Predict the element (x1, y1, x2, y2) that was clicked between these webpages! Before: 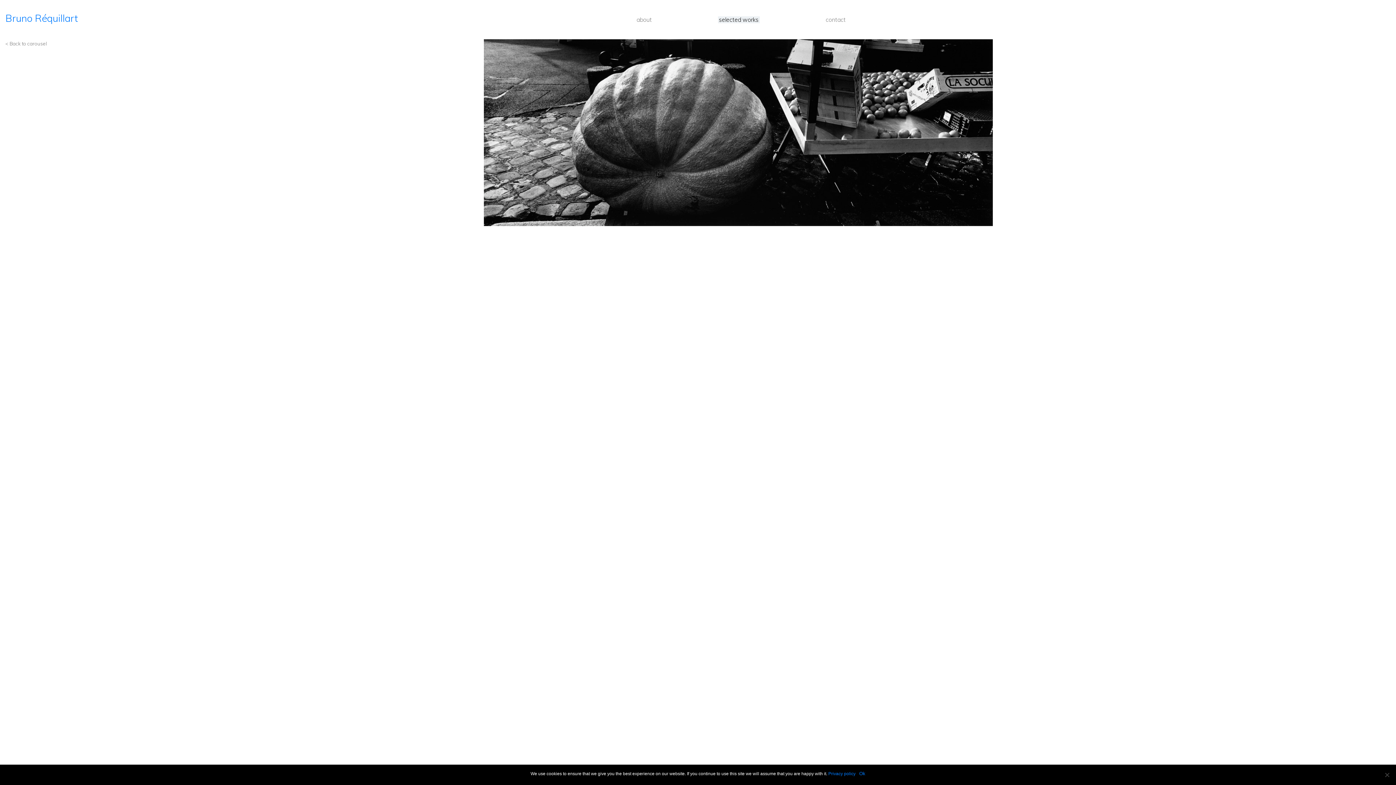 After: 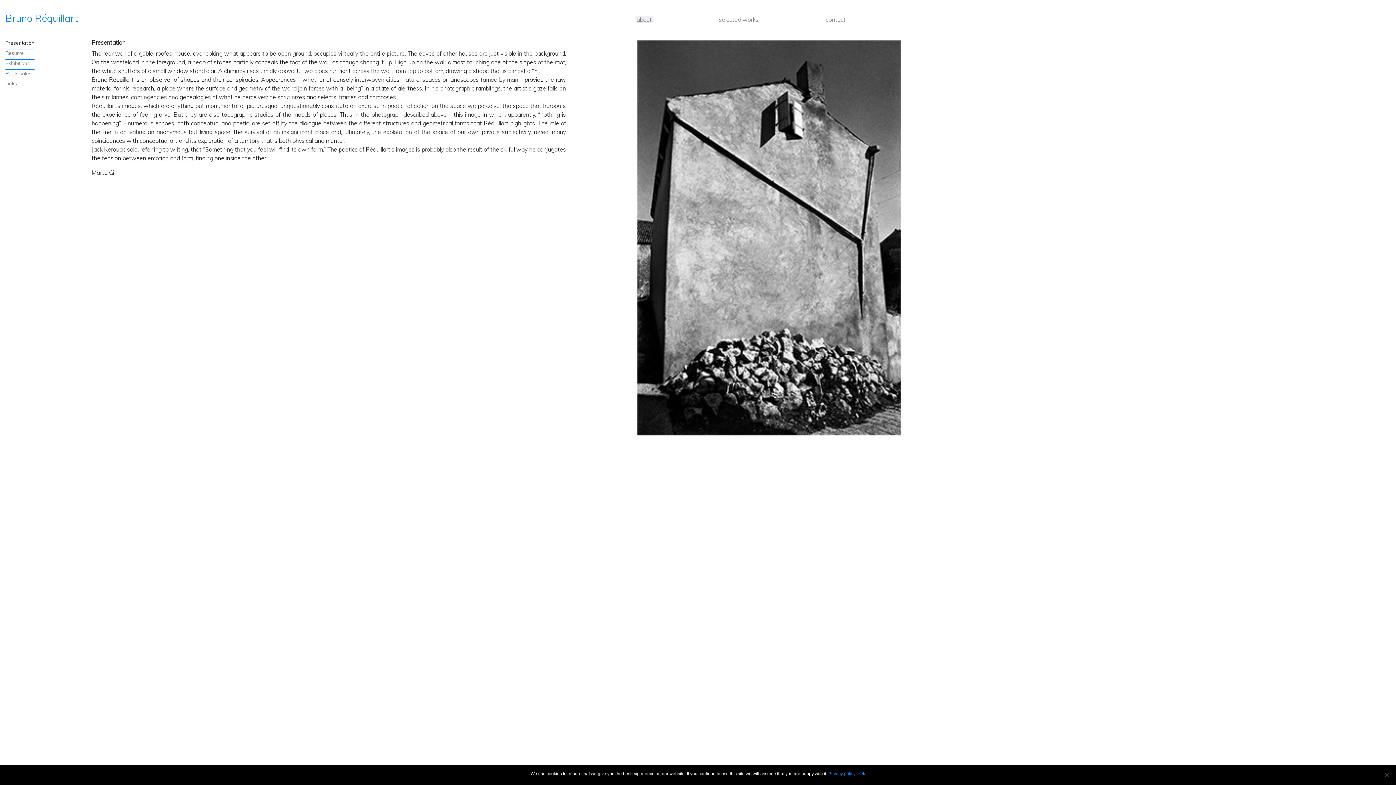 Action: label: about bbox: (635, 16, 653, 23)